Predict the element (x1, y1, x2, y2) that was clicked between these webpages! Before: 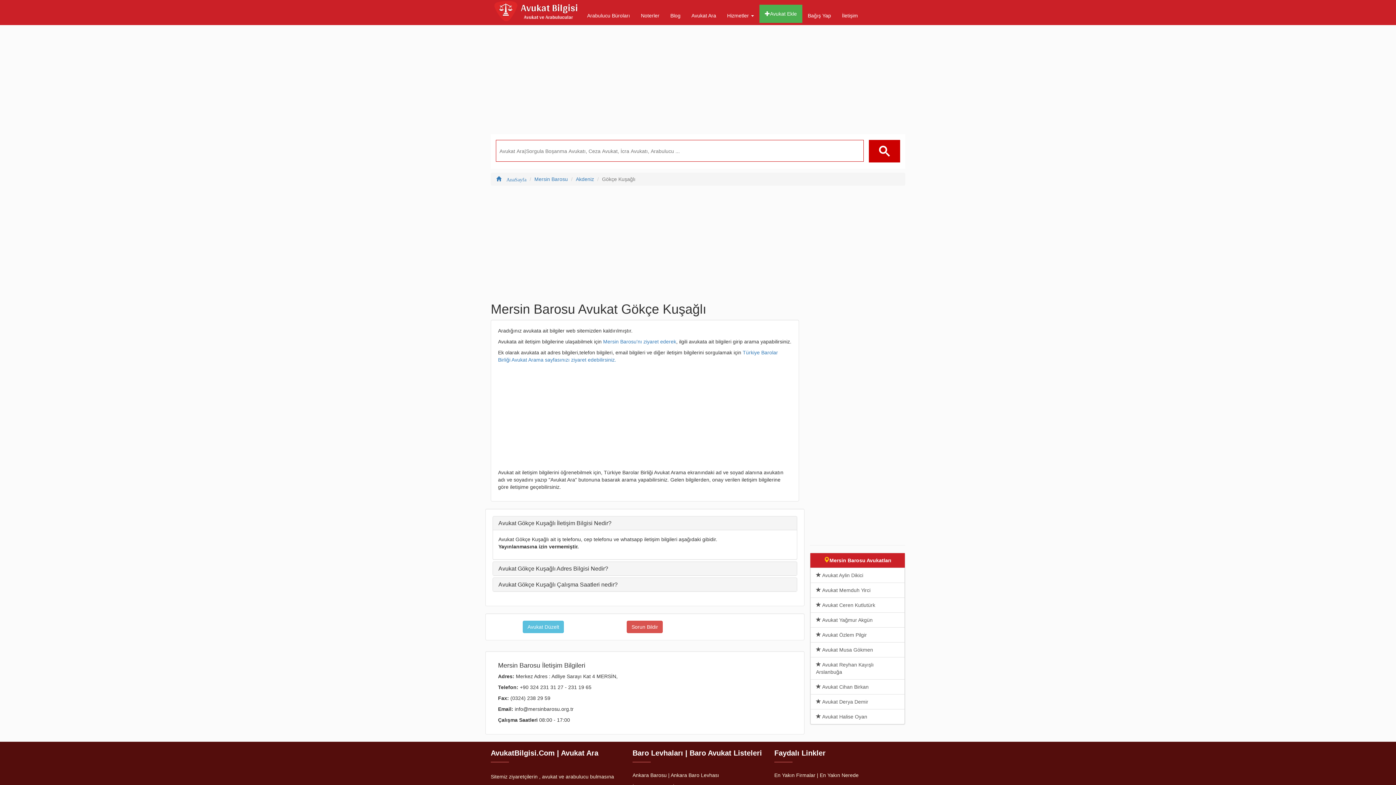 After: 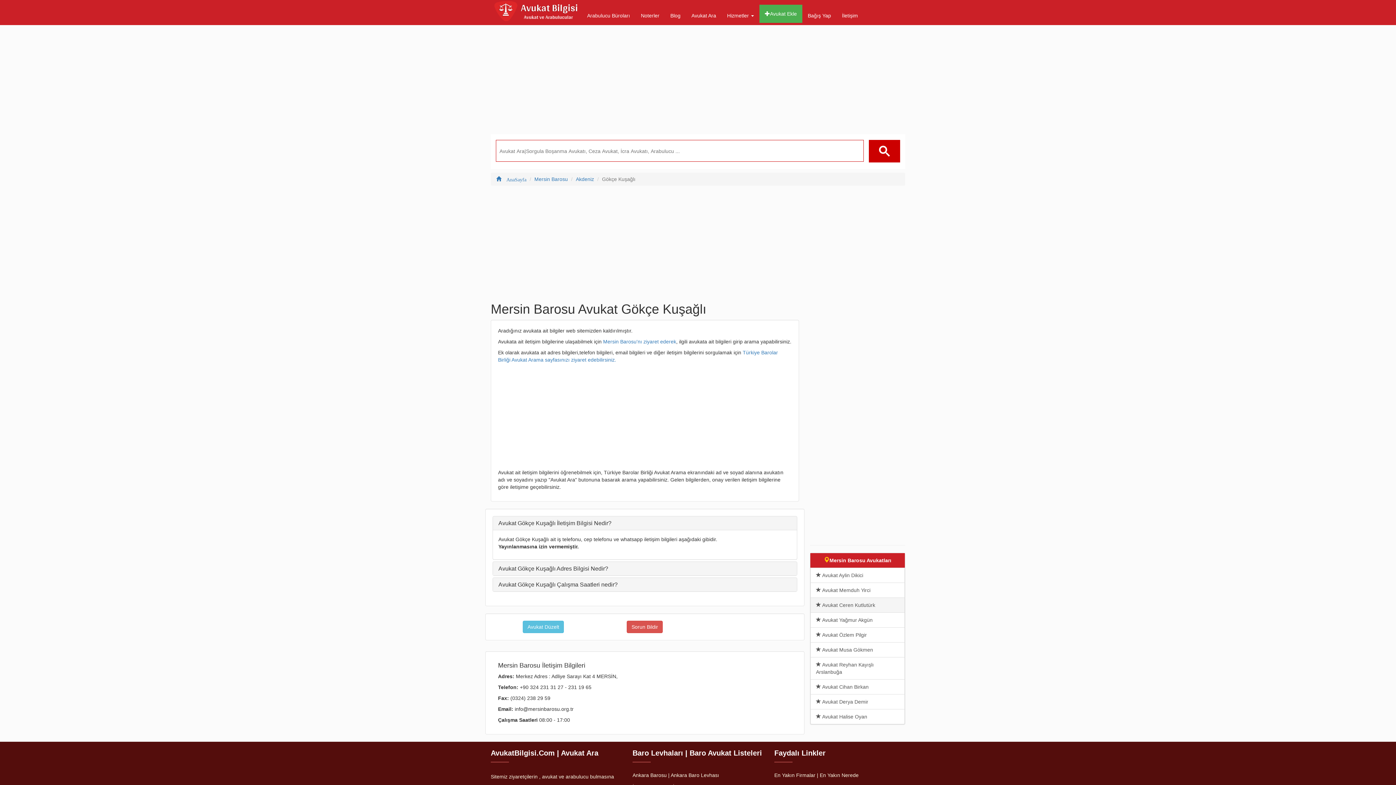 Action: label:  Avukat Ceren Kutlutürk bbox: (810, 597, 905, 613)